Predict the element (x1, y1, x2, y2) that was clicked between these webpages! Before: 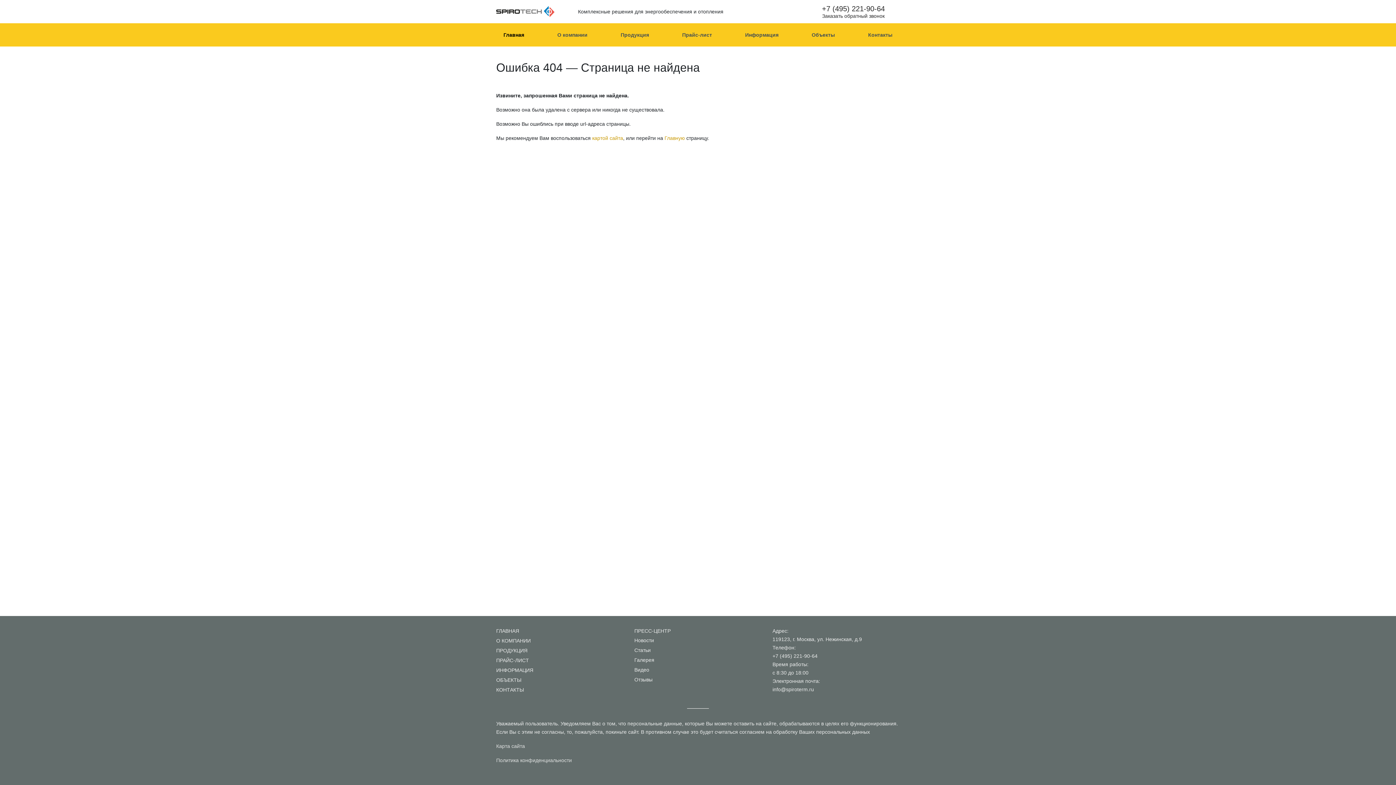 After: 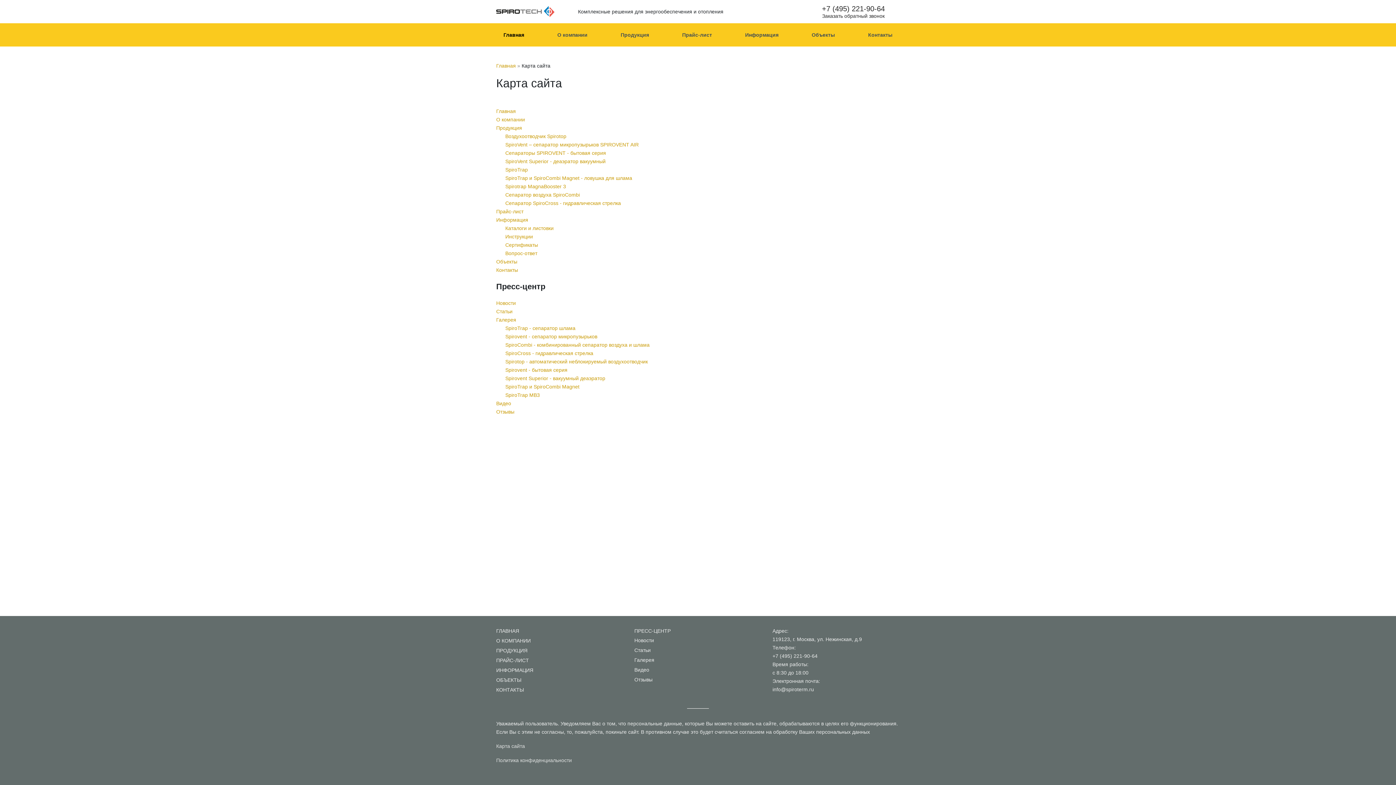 Action: label: картой сайта bbox: (592, 135, 623, 141)